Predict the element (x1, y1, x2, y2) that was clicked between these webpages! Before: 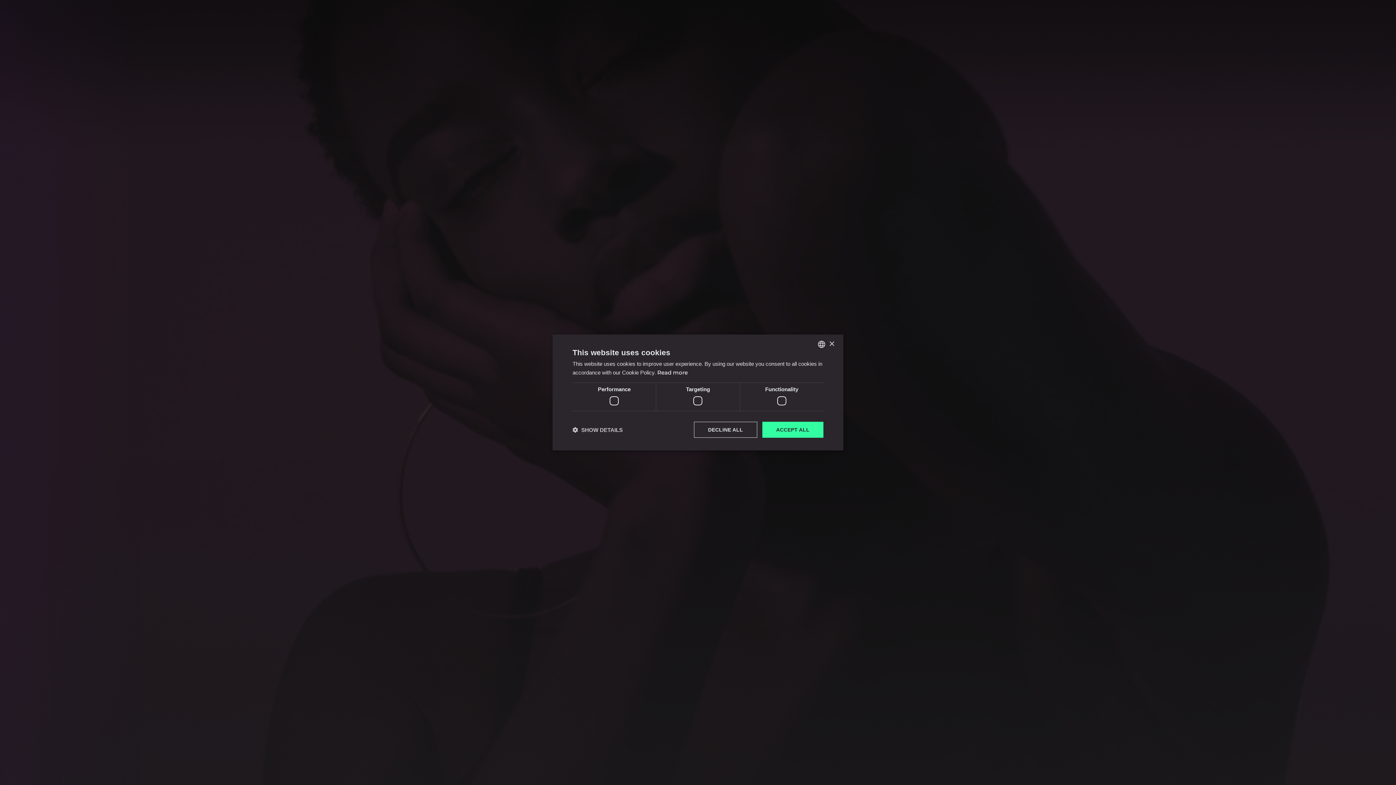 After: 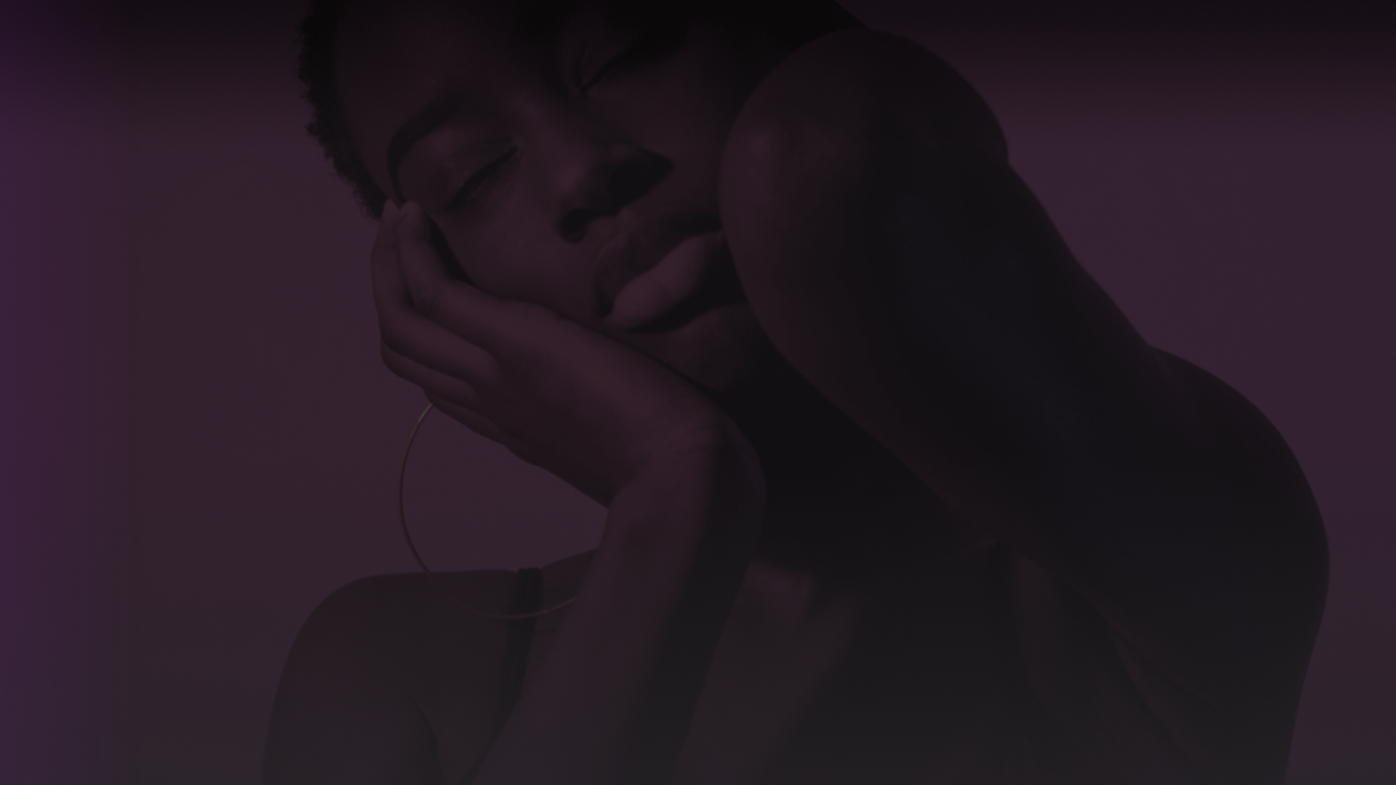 Action: bbox: (829, 341, 834, 346) label: Close